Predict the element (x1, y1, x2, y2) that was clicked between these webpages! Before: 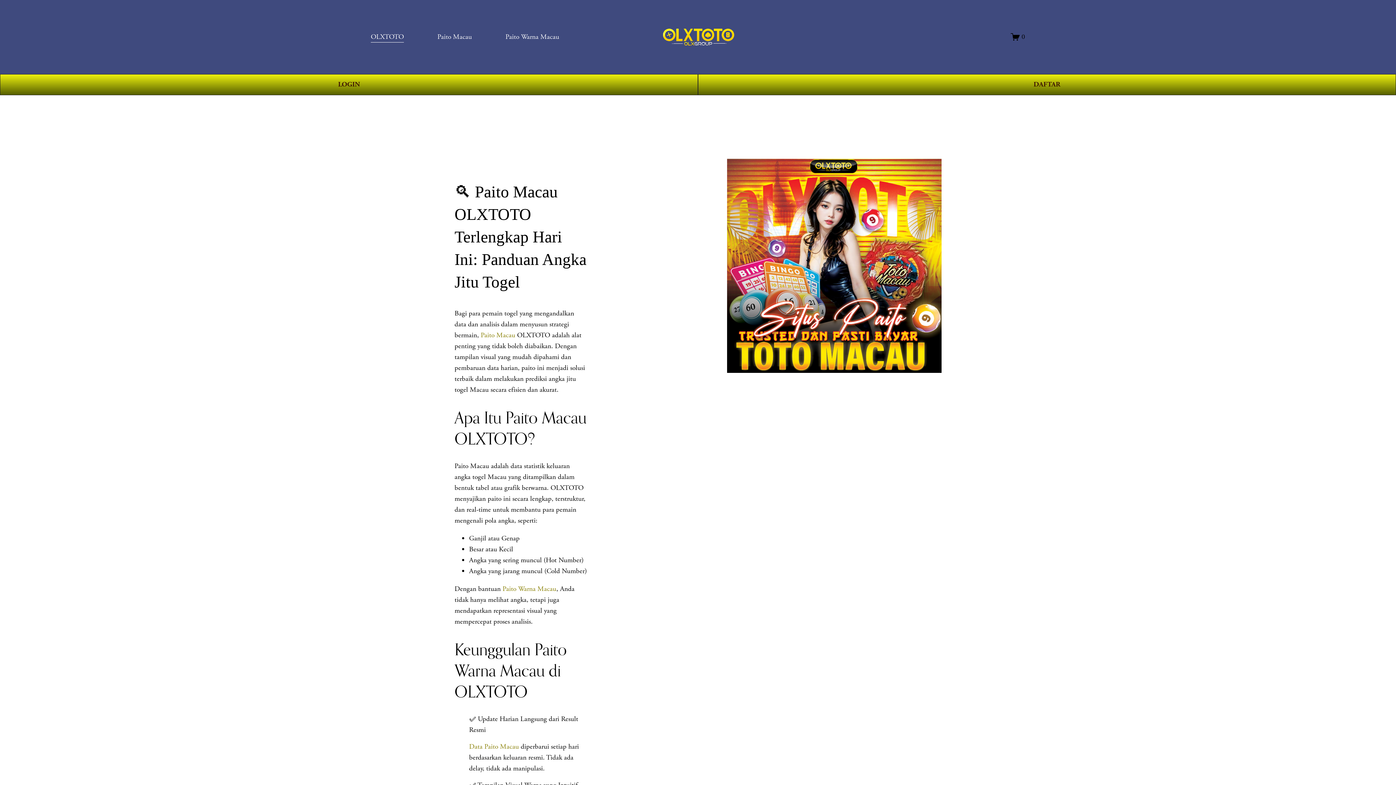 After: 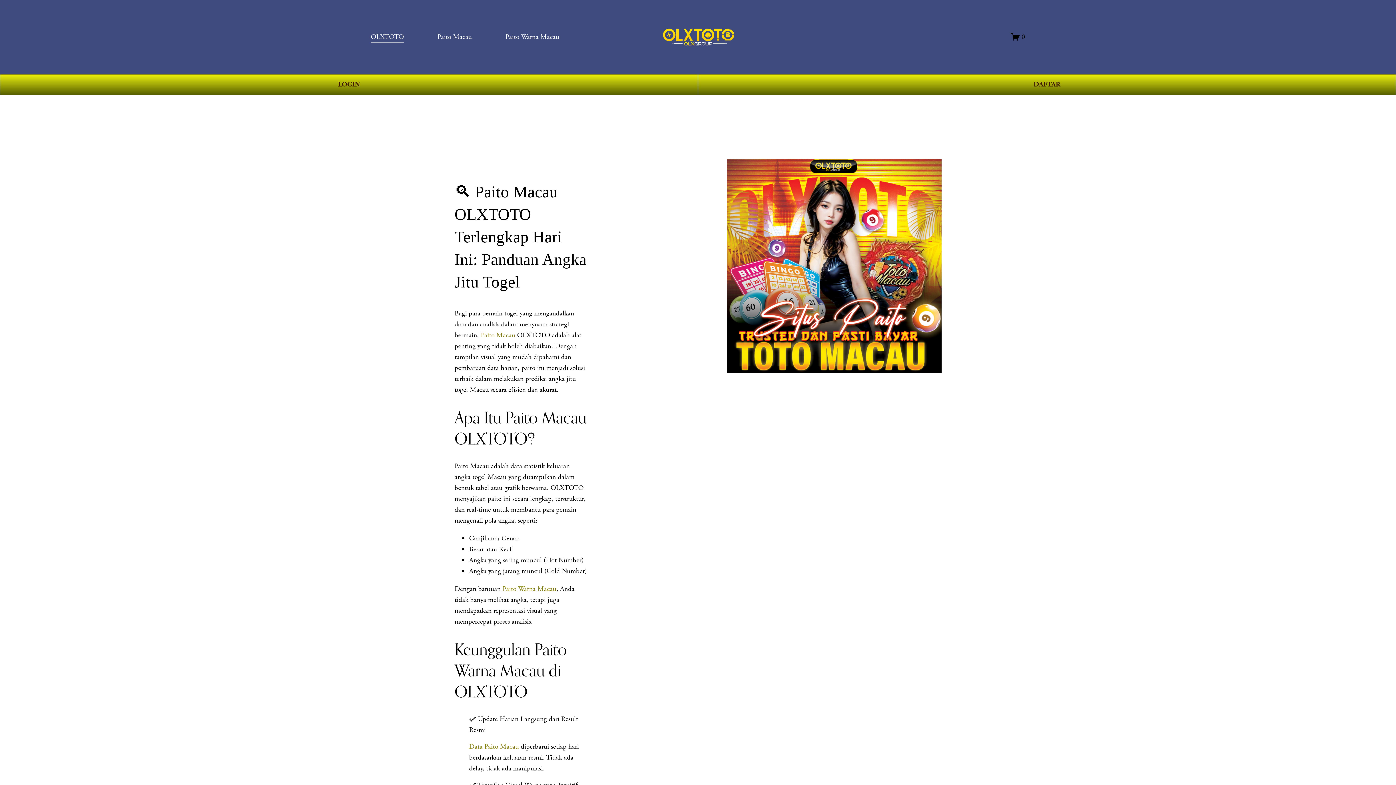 Action: bbox: (502, 584, 556, 593) label: Paito Warna Macau